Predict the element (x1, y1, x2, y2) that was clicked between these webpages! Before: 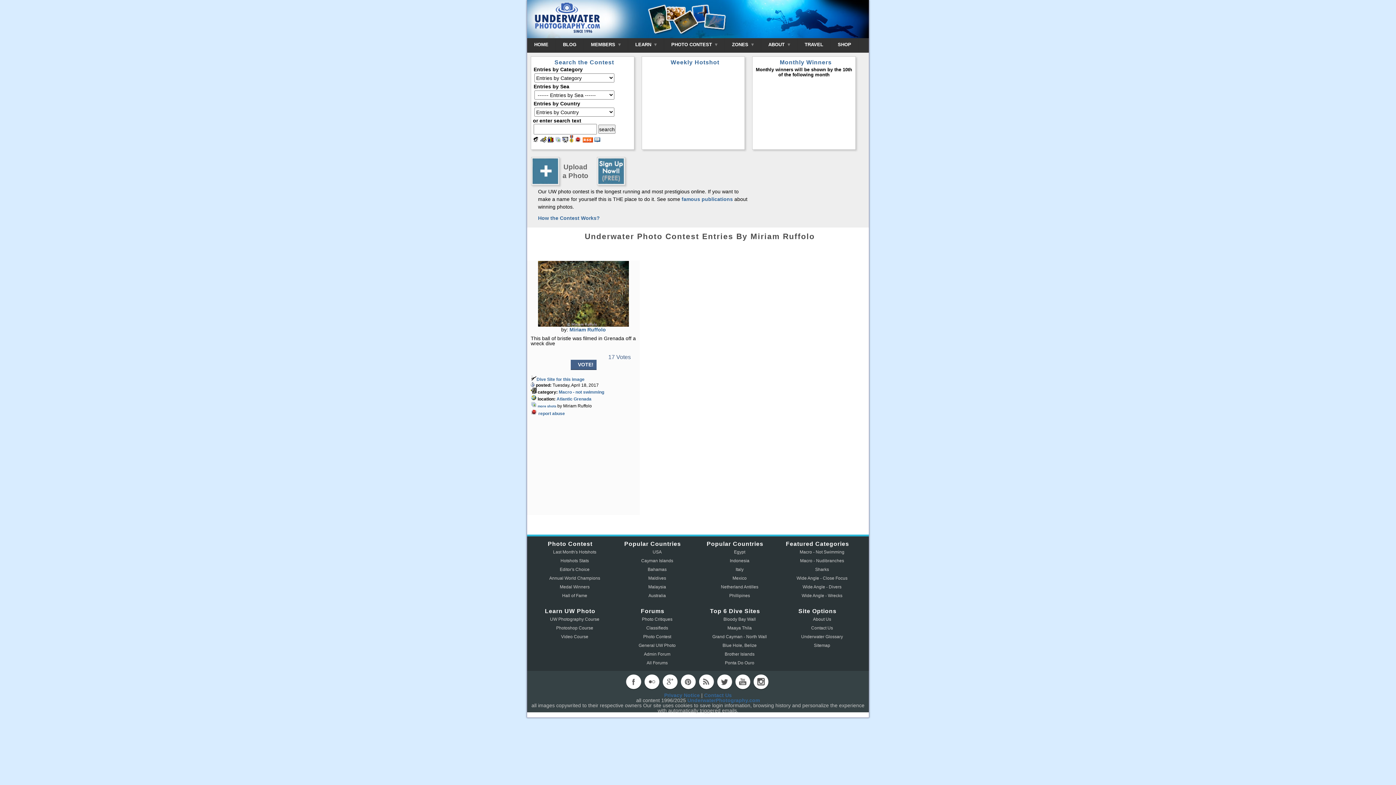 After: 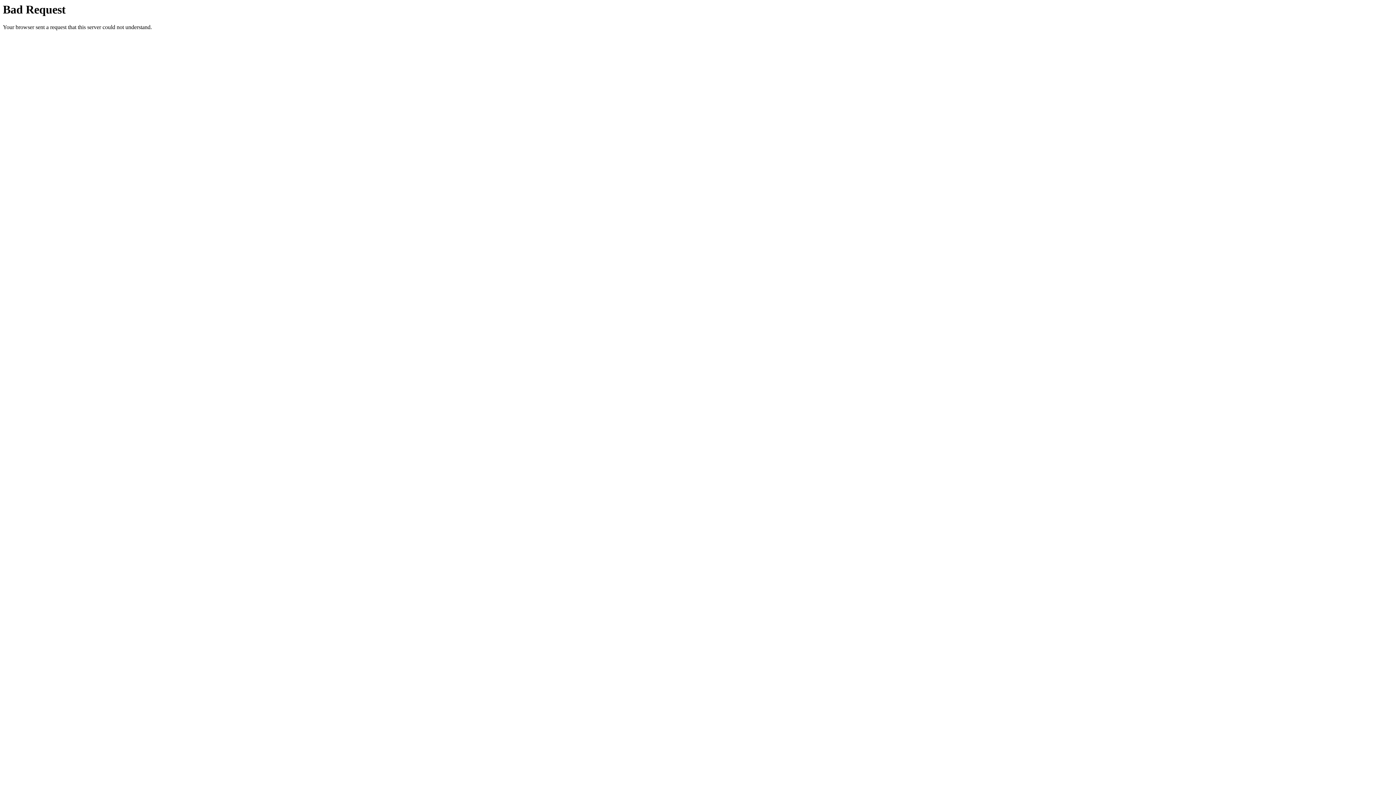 Action: label: TRAVEL bbox: (797, 38, 830, 51)